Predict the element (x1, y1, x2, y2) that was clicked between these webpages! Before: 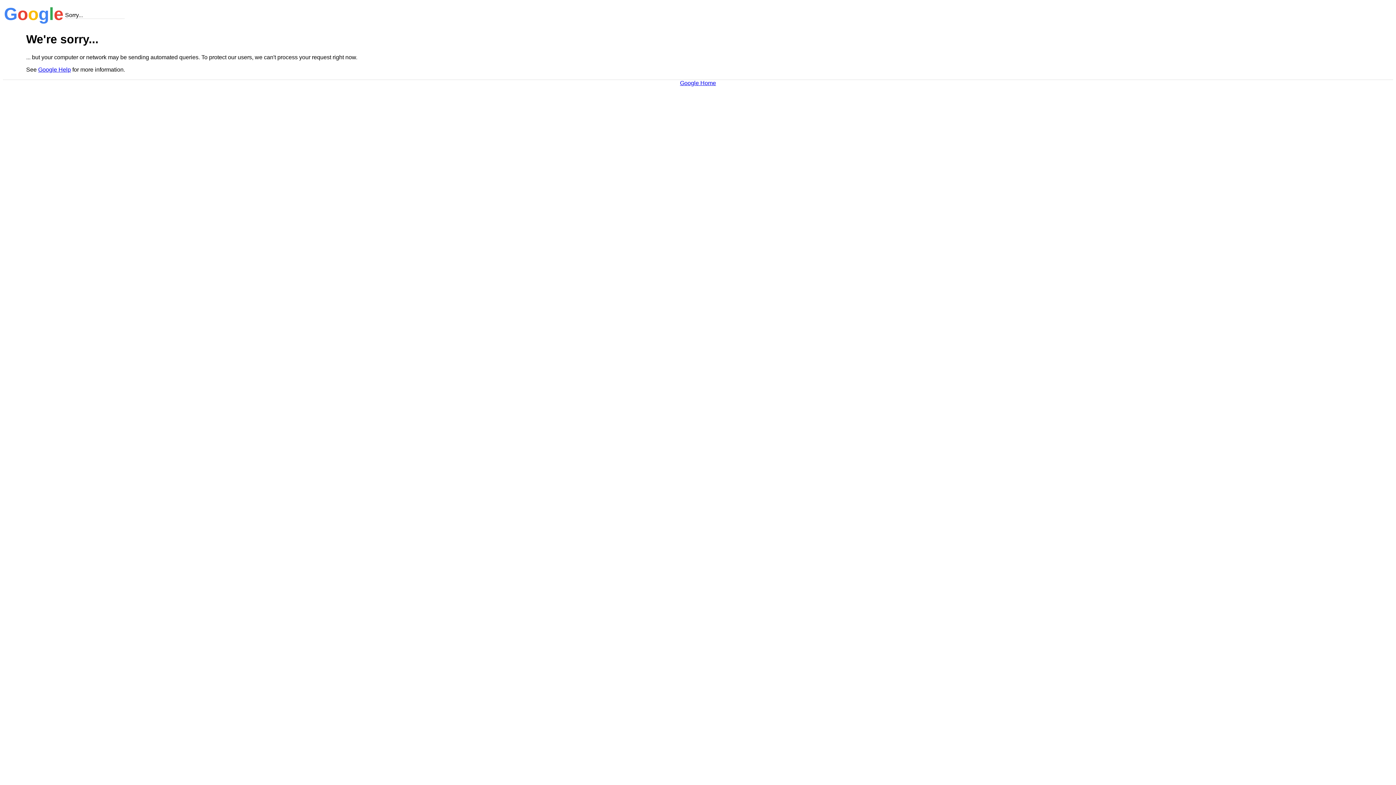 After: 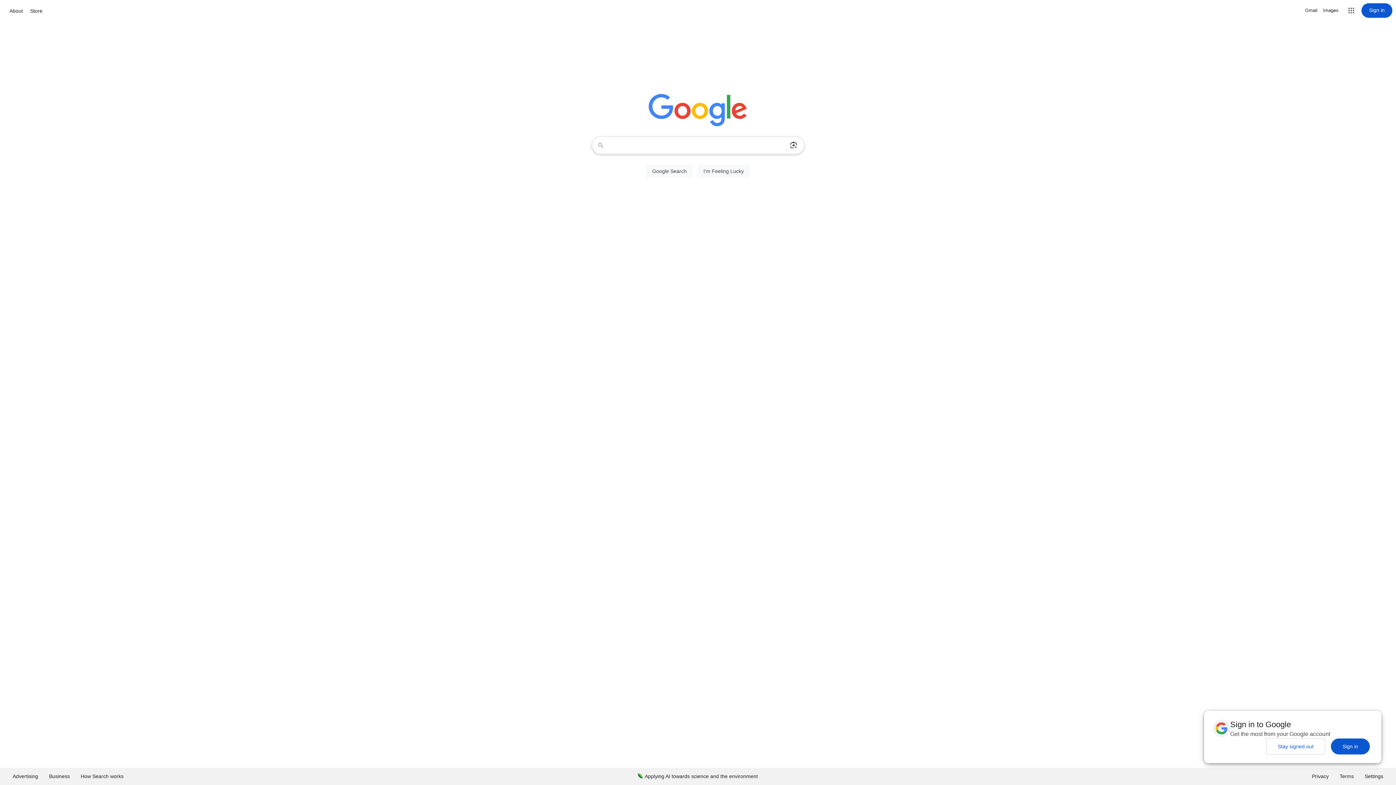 Action: bbox: (680, 79, 716, 86) label: Google Home